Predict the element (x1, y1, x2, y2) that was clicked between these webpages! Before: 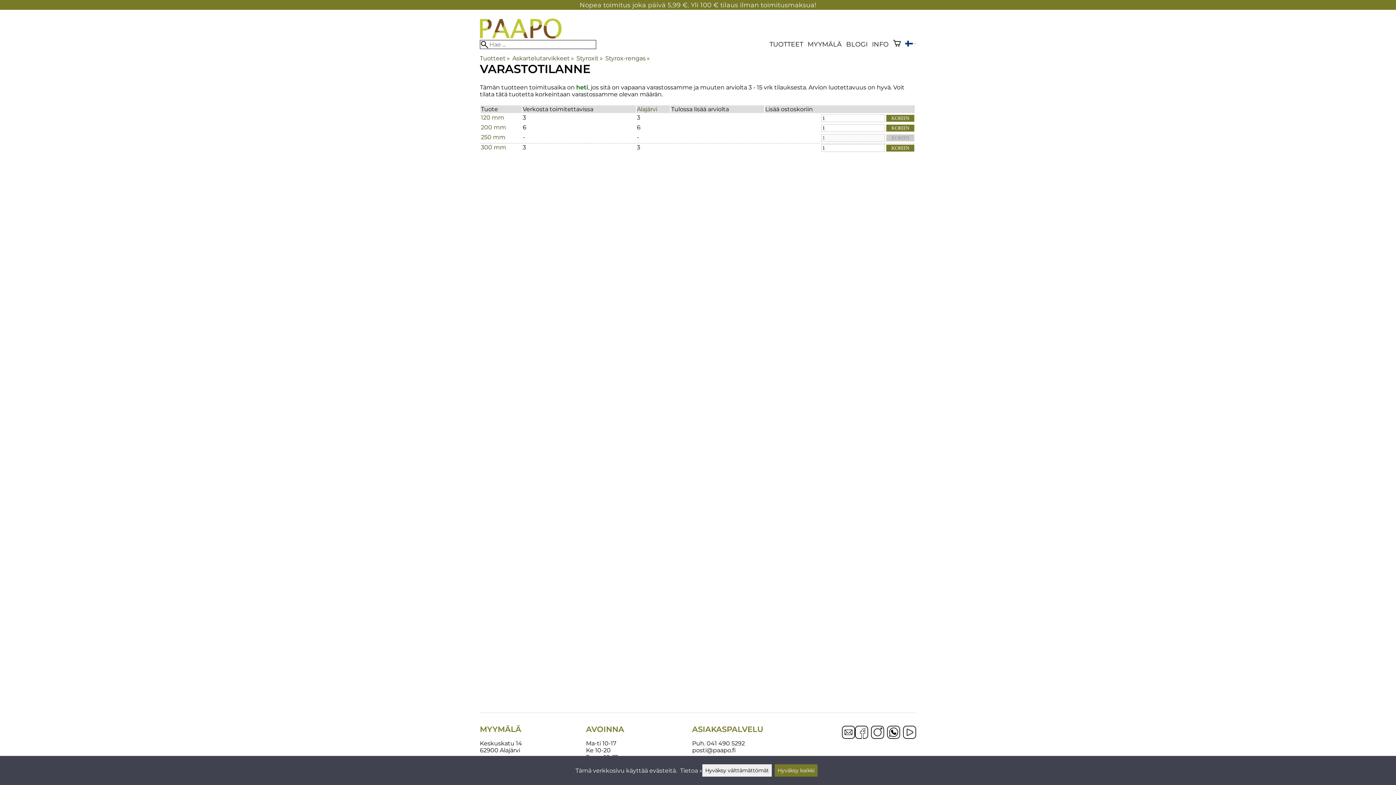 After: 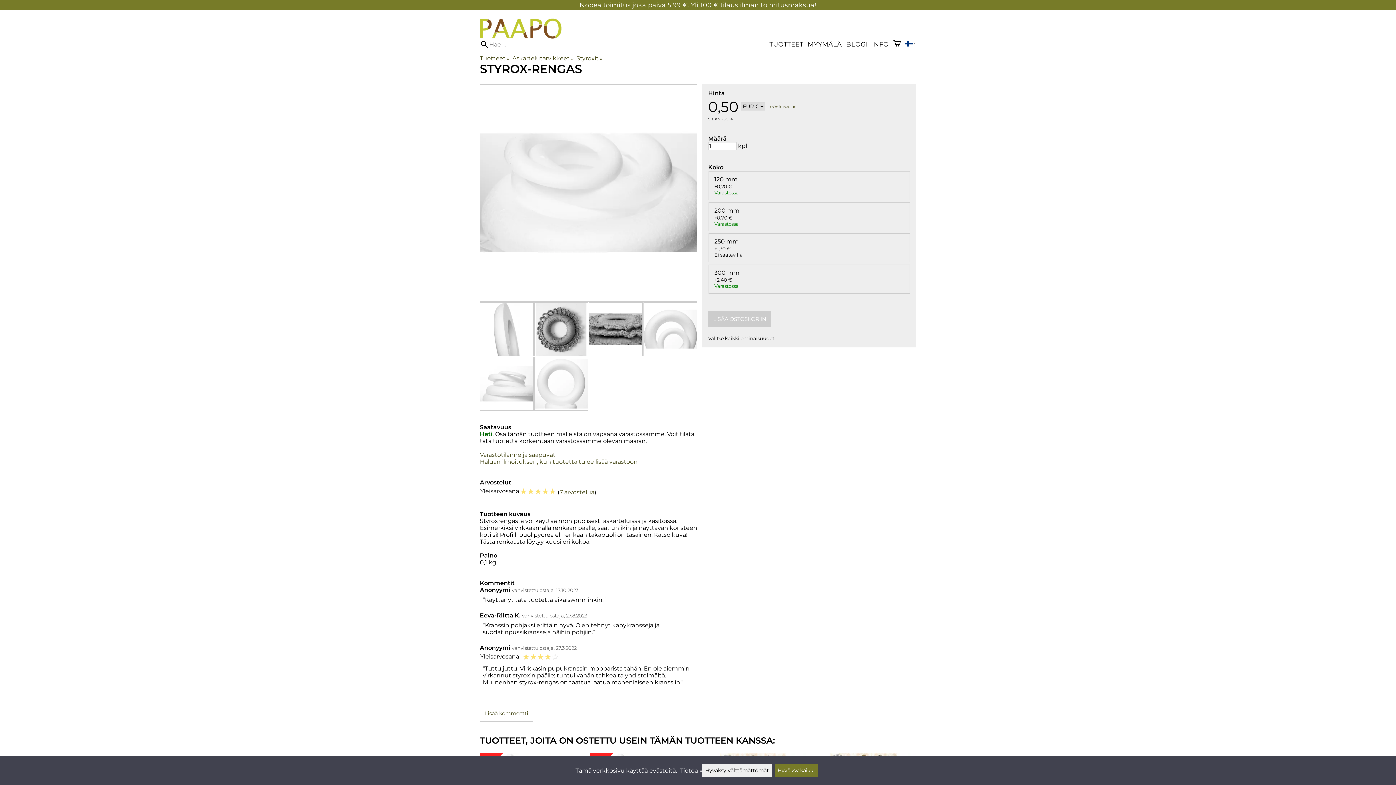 Action: bbox: (605, 55, 651, 61) label: Styrox-rengas‪»